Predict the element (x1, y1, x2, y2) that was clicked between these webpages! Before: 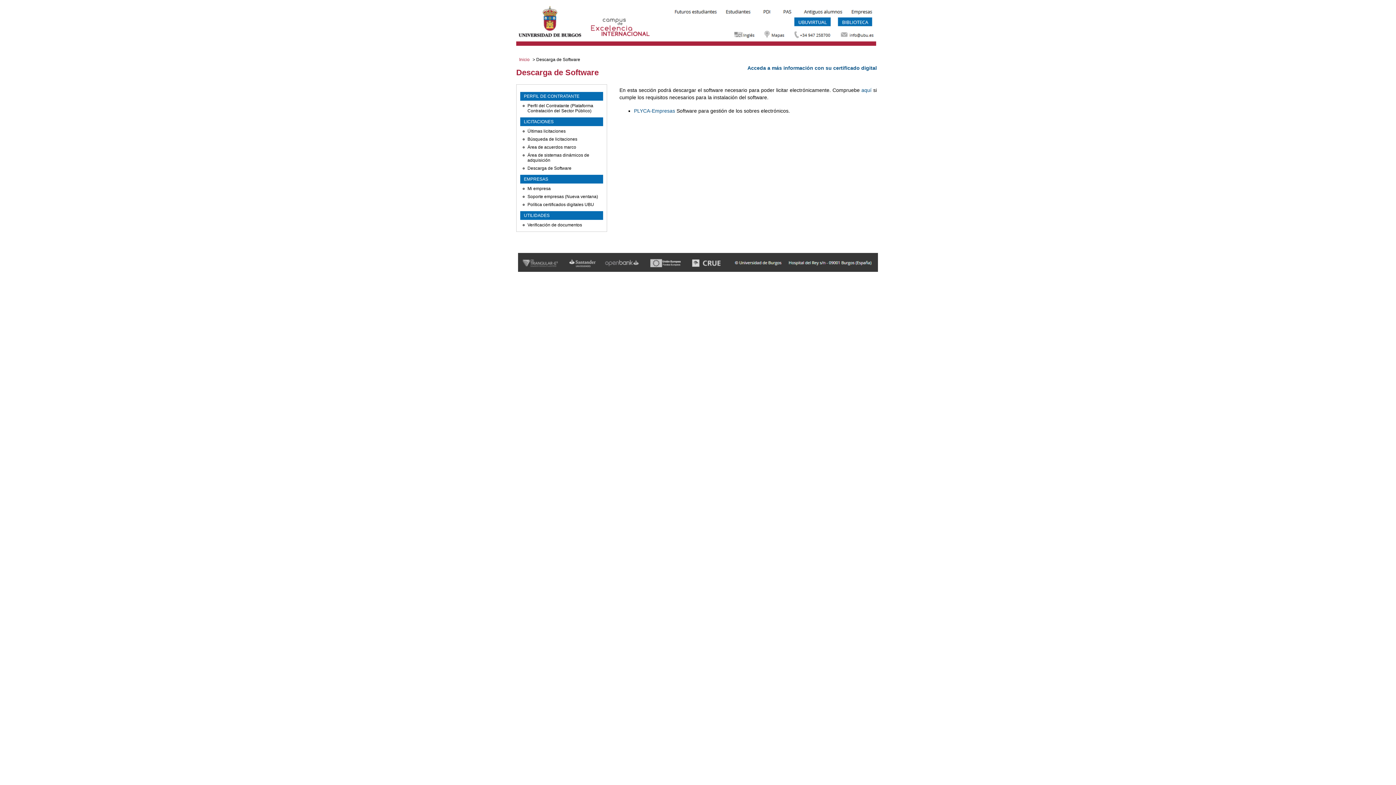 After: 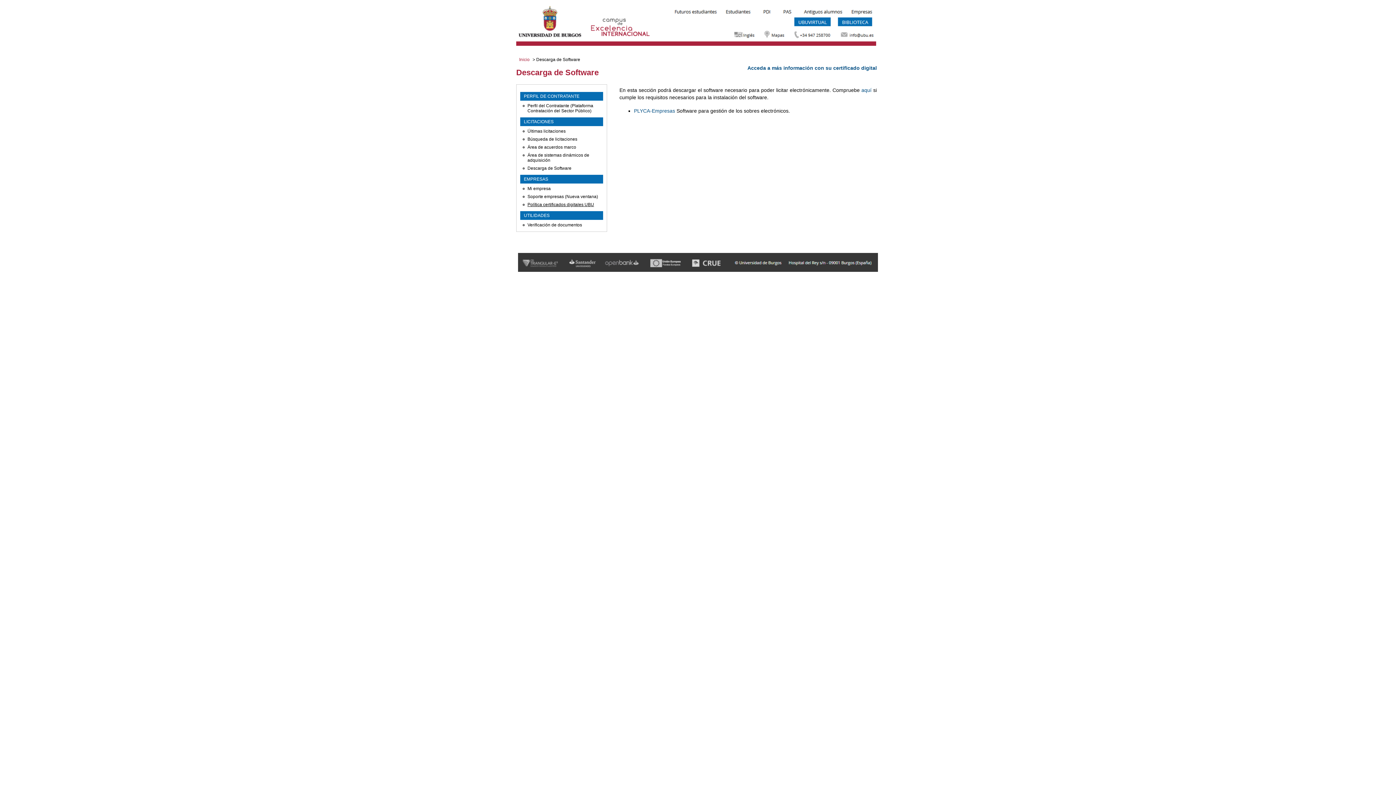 Action: label: Política certificados digitales UBU bbox: (527, 202, 594, 207)